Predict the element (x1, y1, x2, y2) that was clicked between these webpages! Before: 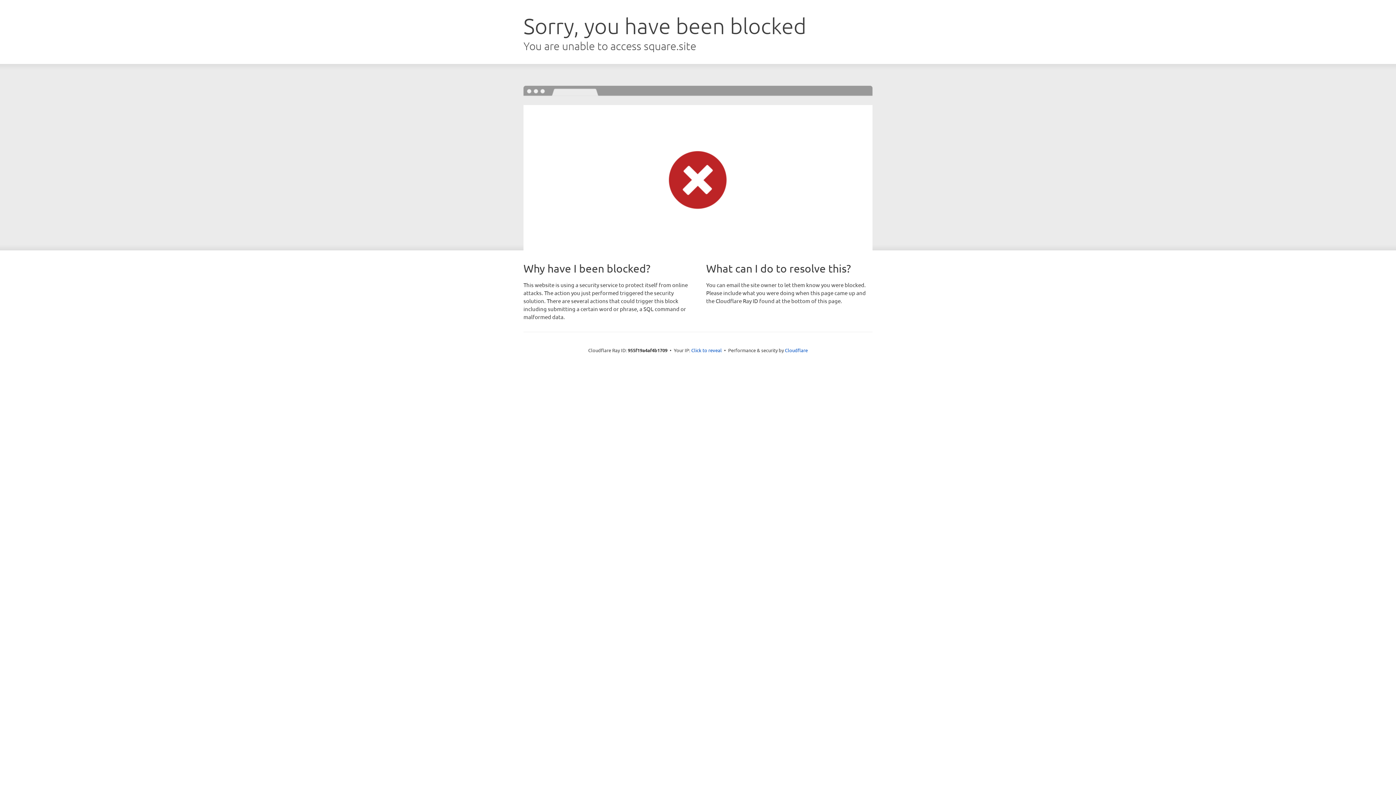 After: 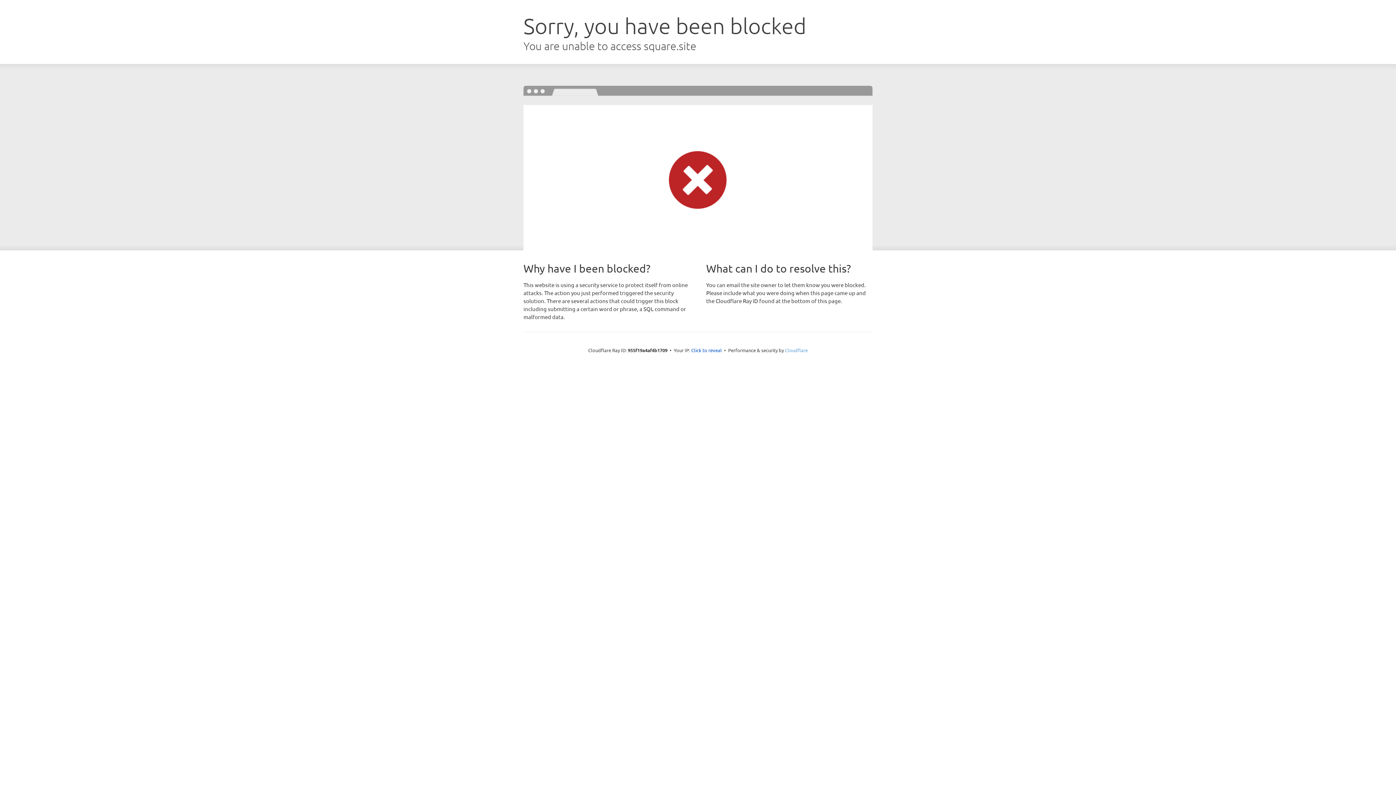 Action: bbox: (785, 347, 808, 353) label: Cloudflare